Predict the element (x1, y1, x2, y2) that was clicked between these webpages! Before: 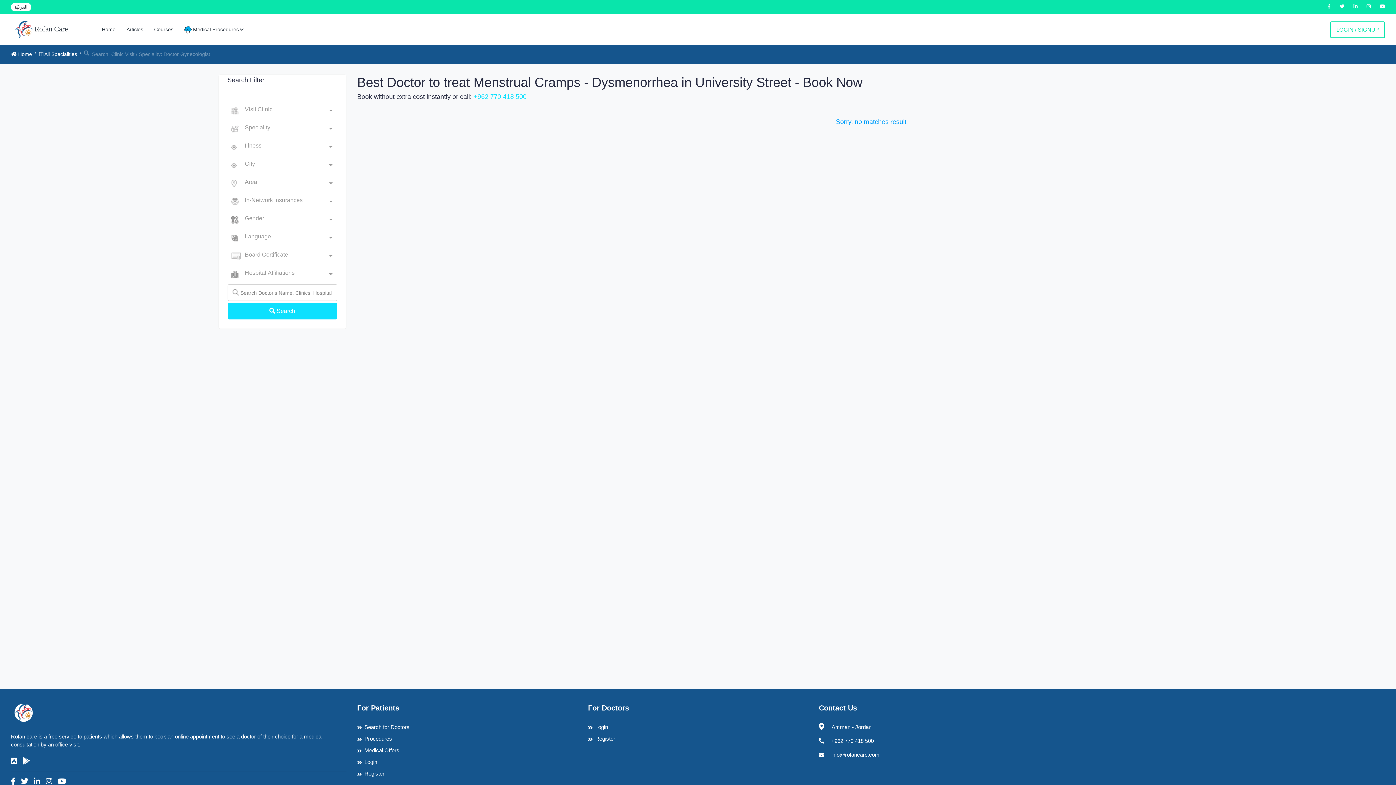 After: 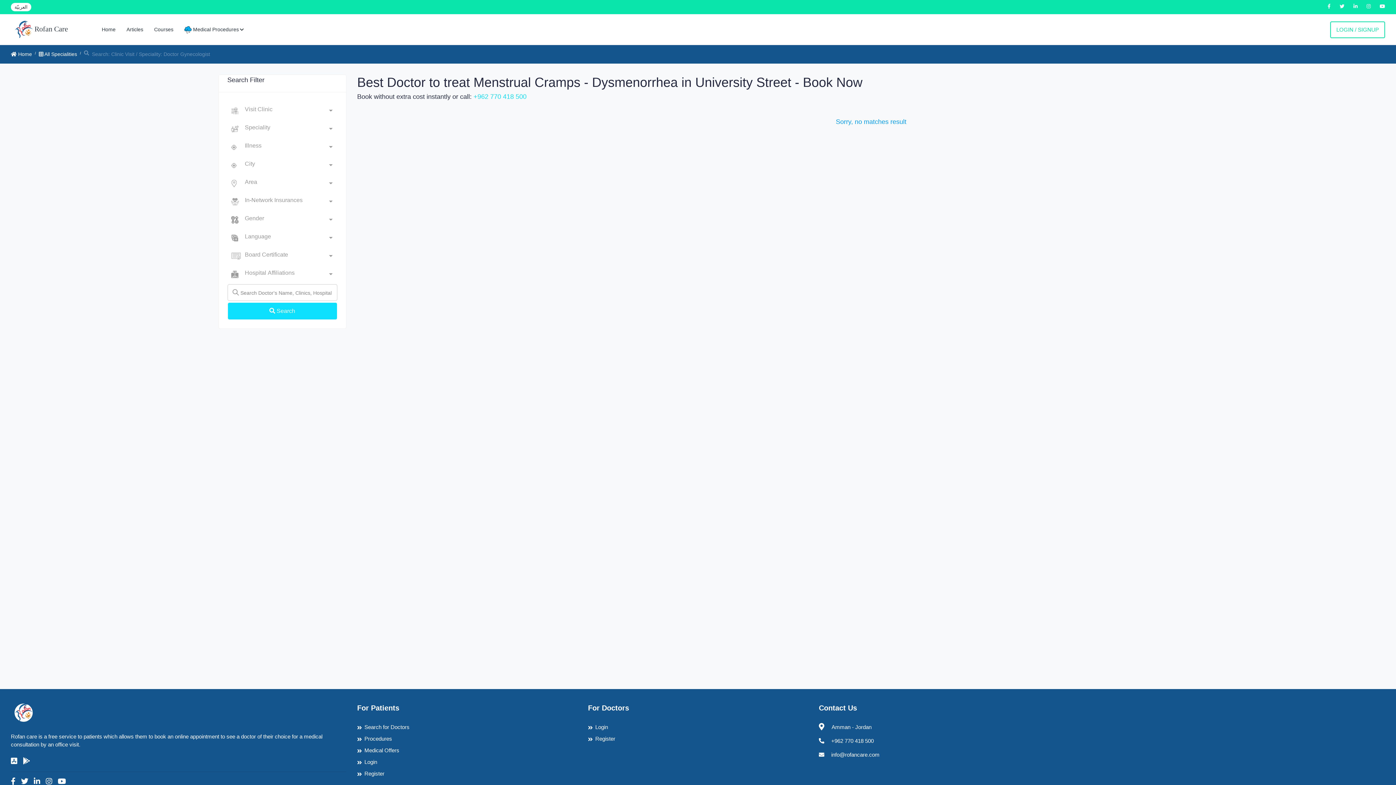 Action: bbox: (1380, 3, 1385, 9)